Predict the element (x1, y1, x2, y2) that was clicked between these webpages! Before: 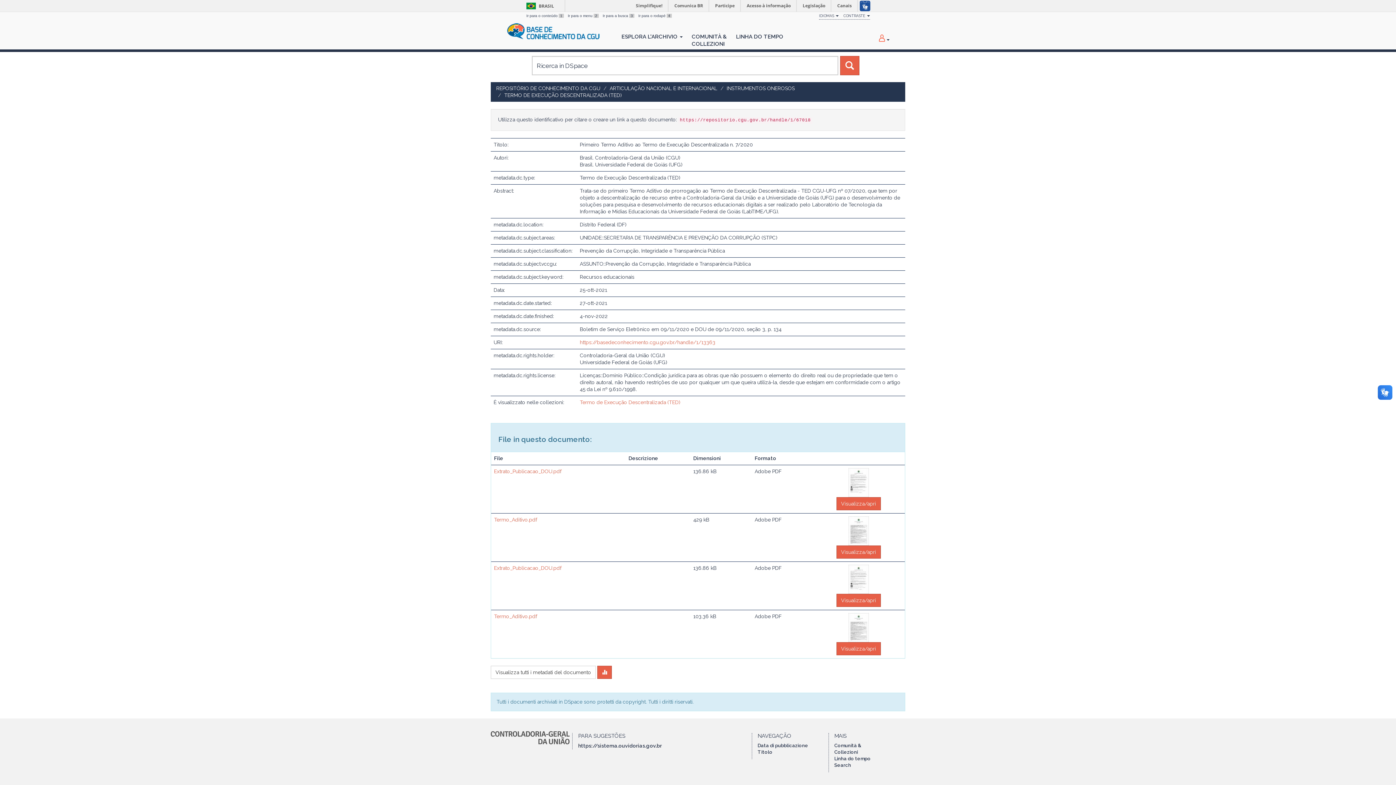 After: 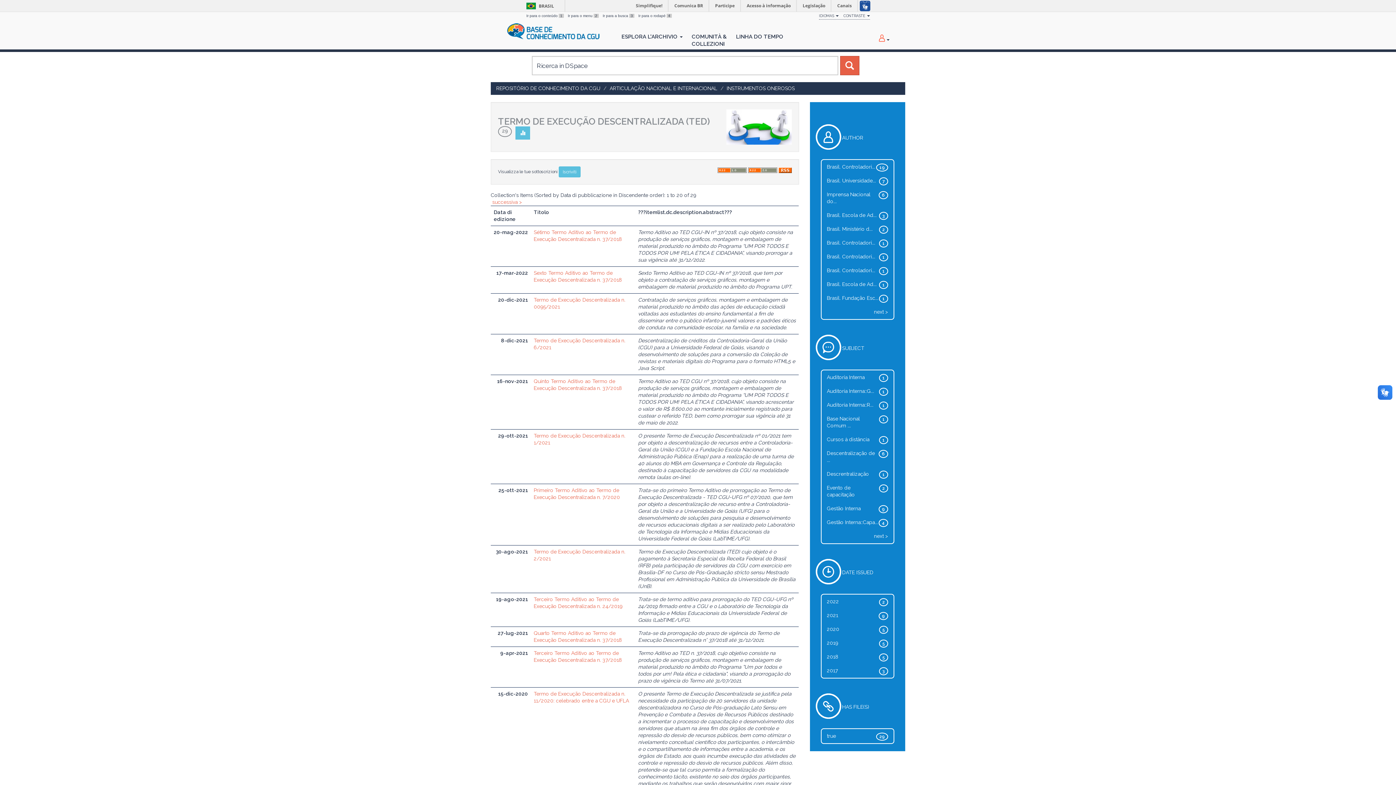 Action: bbox: (504, 92, 621, 98) label: TERMO DE EXECUÇÃO DESCENTRALIZADA (TED)